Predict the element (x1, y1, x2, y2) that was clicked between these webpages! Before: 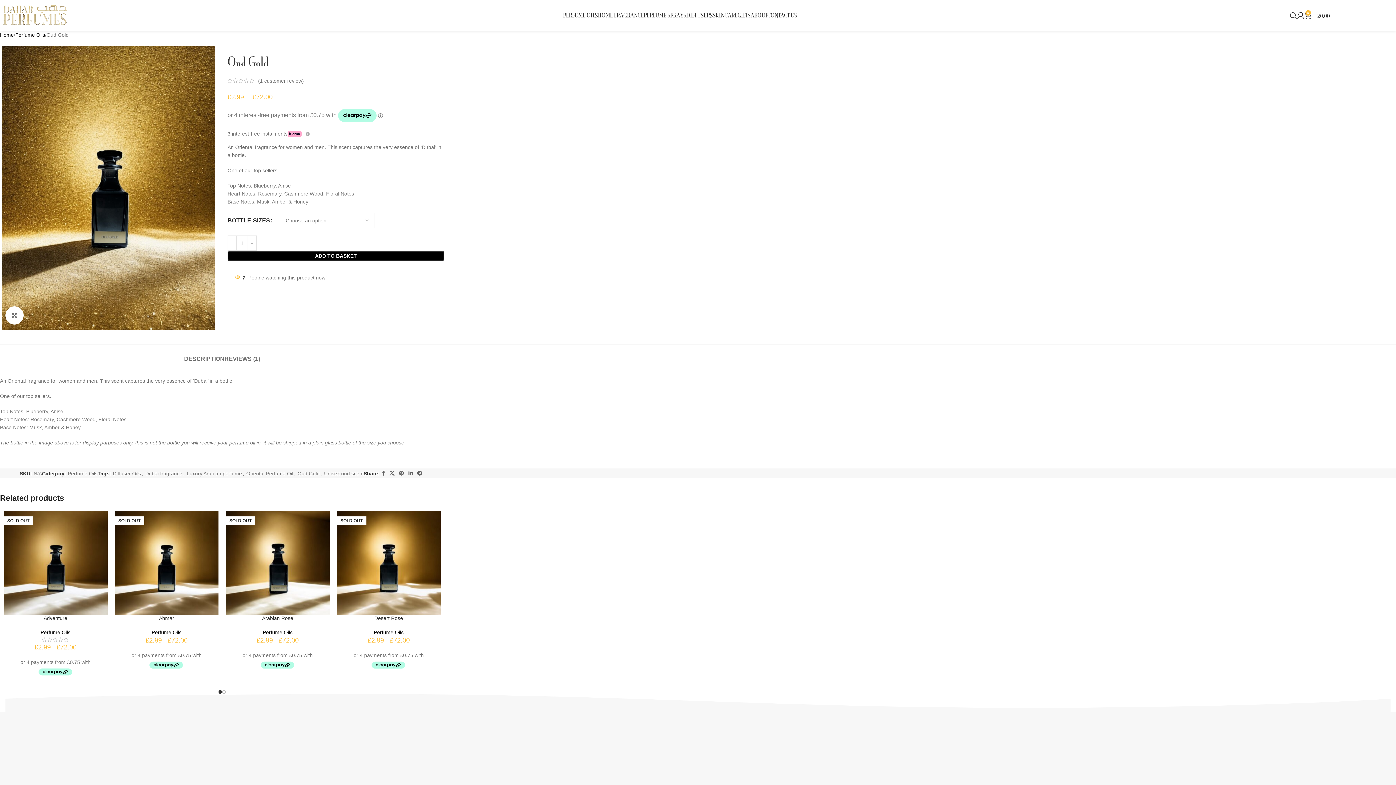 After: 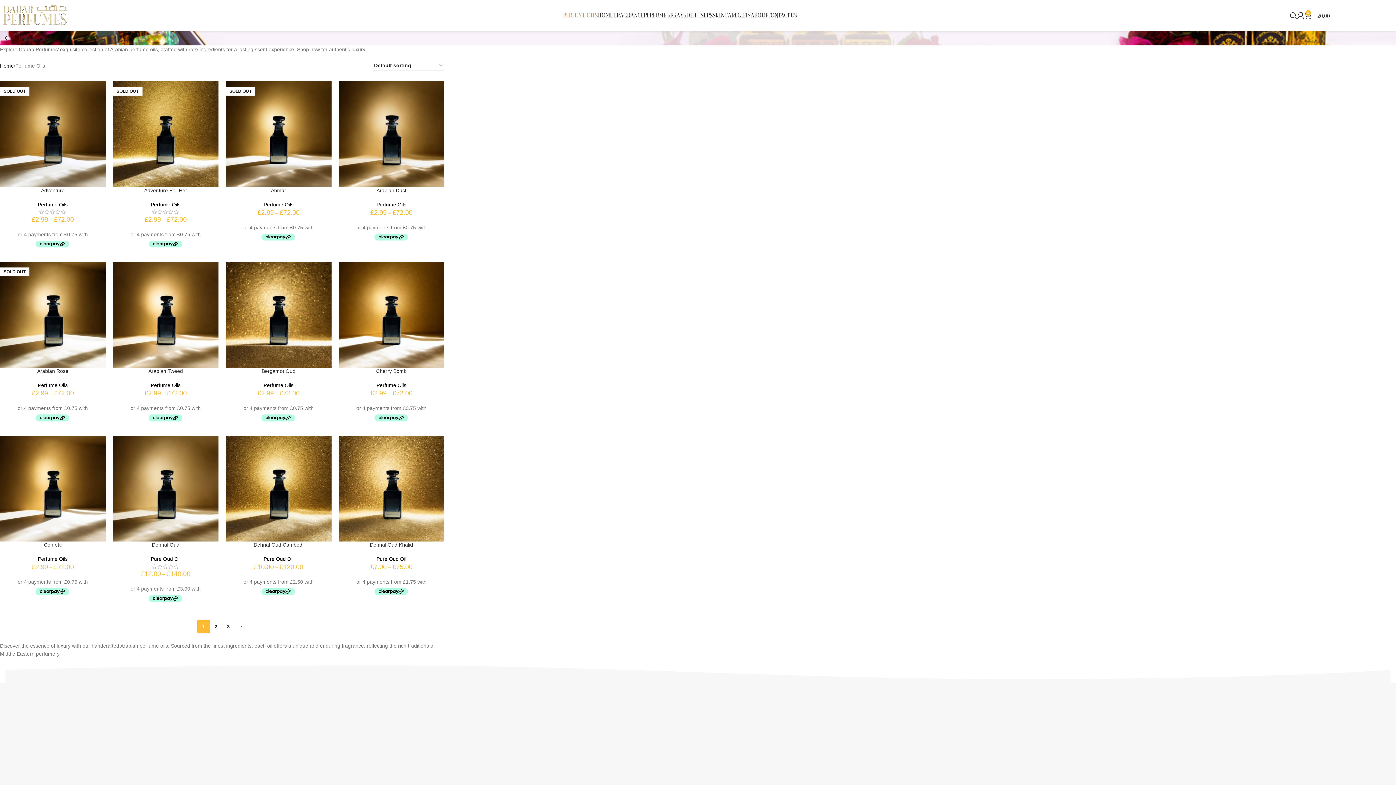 Action: label: PERFUME OILS bbox: (563, 8, 598, 22)